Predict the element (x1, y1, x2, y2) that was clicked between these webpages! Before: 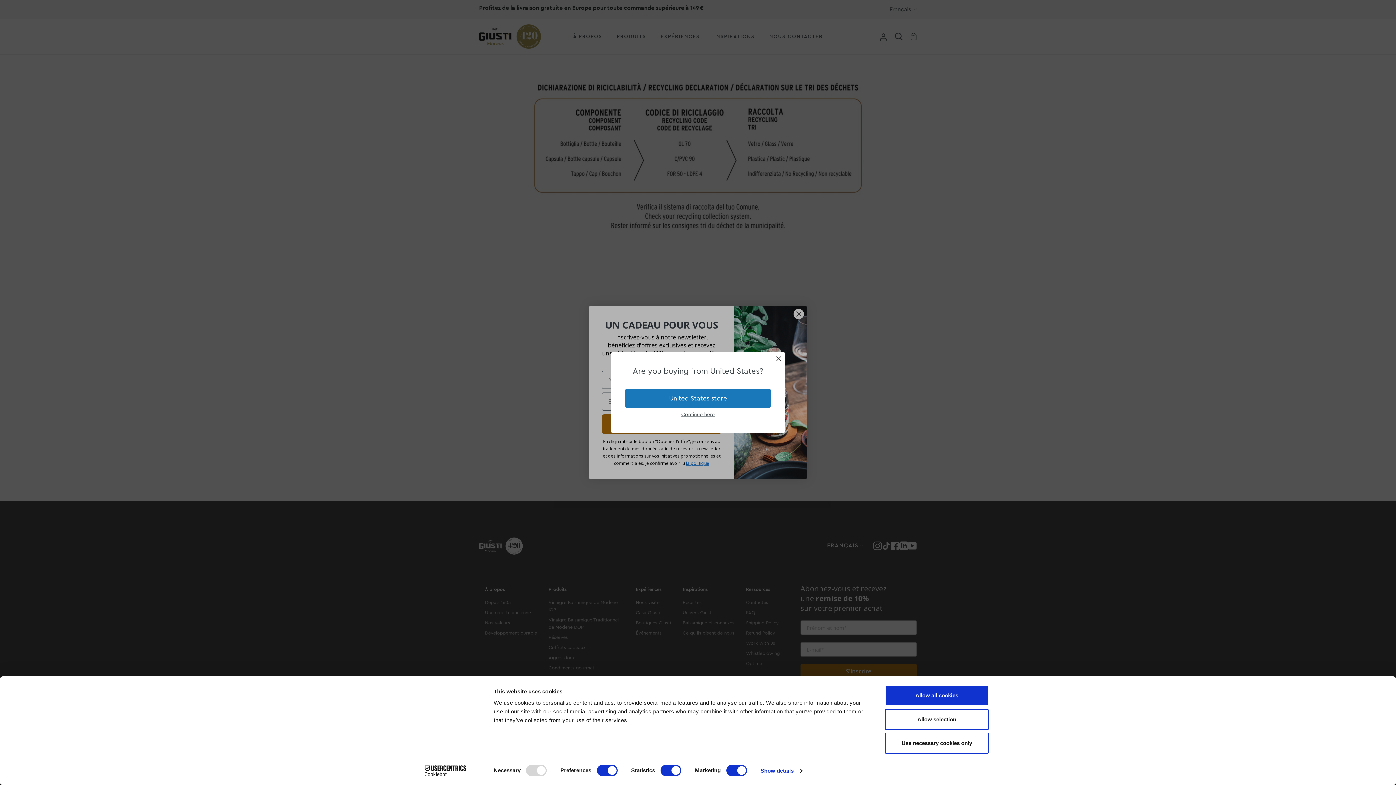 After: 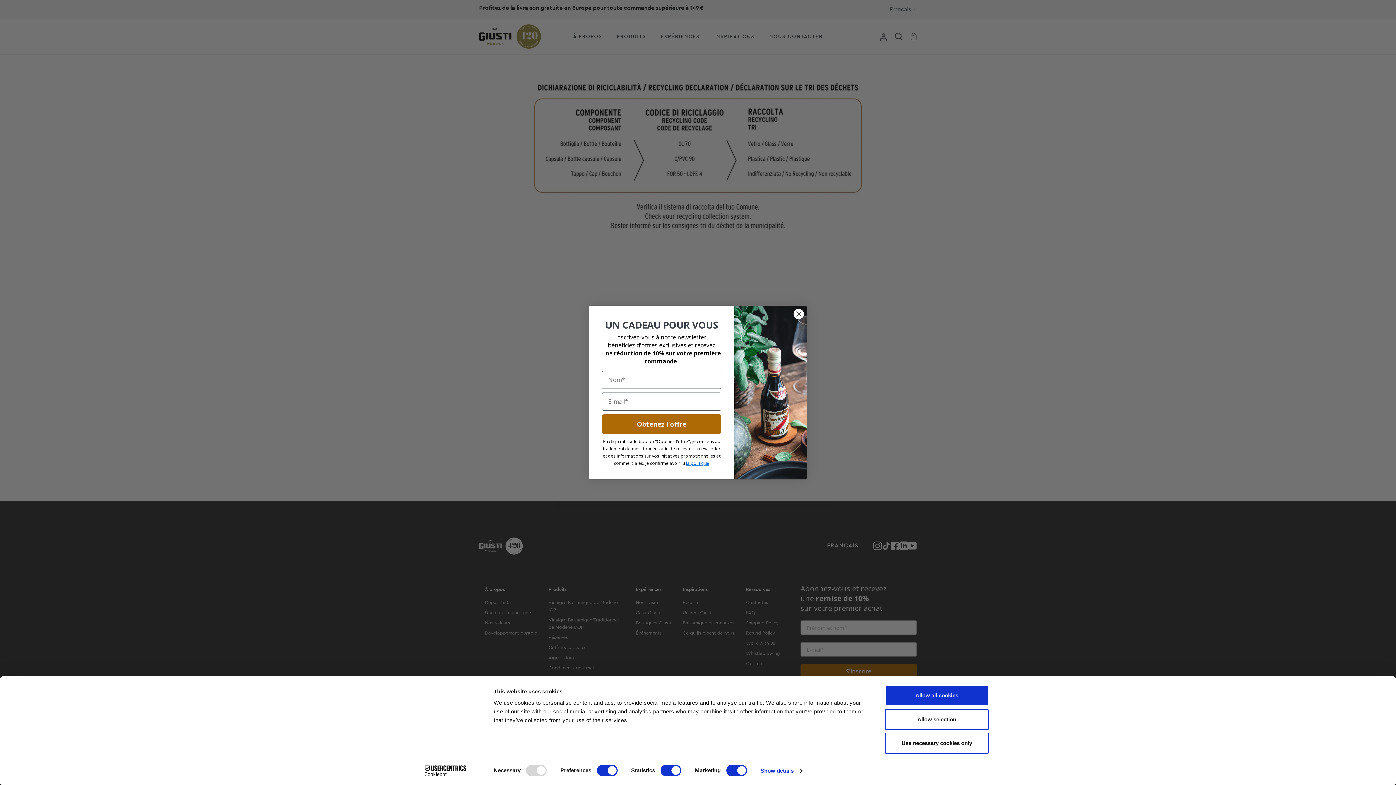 Action: bbox: (776, 356, 781, 361)